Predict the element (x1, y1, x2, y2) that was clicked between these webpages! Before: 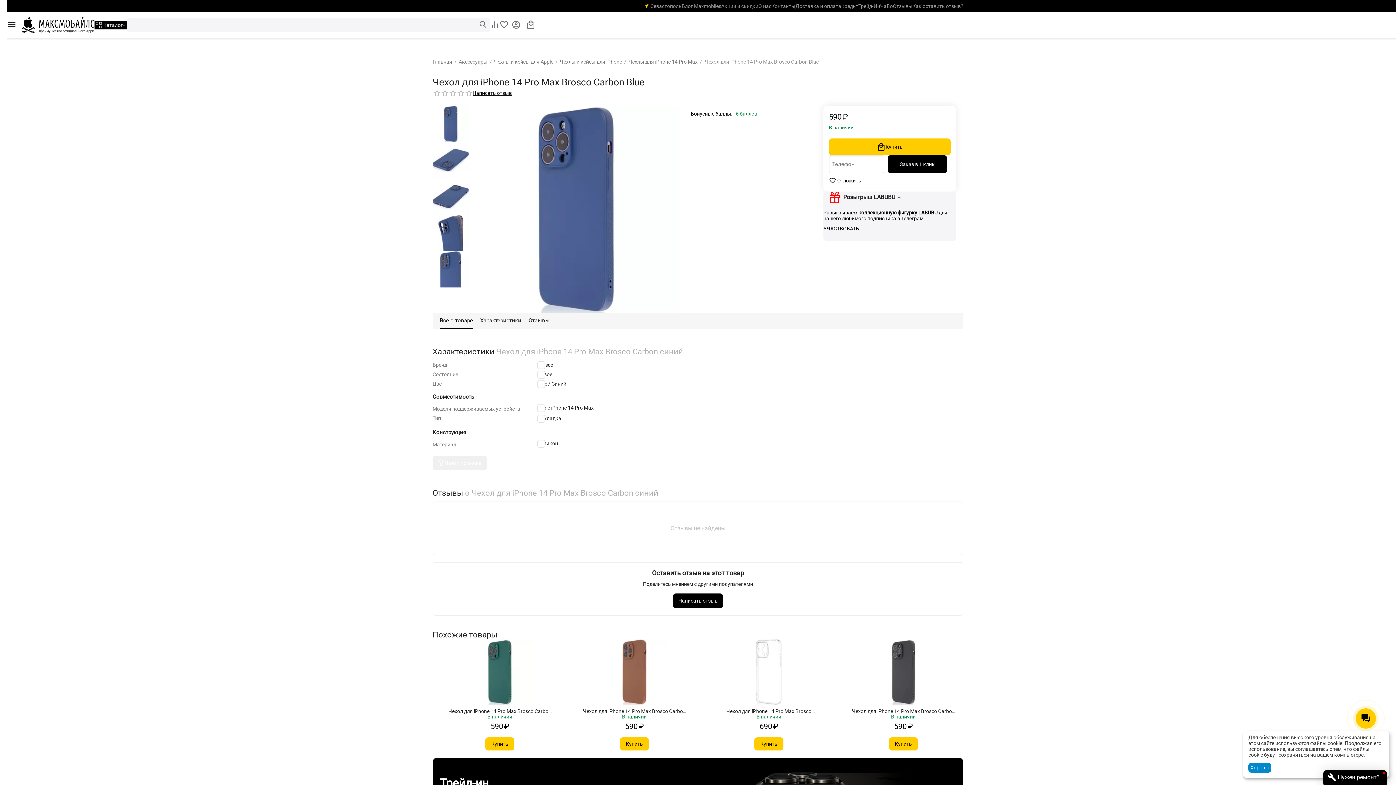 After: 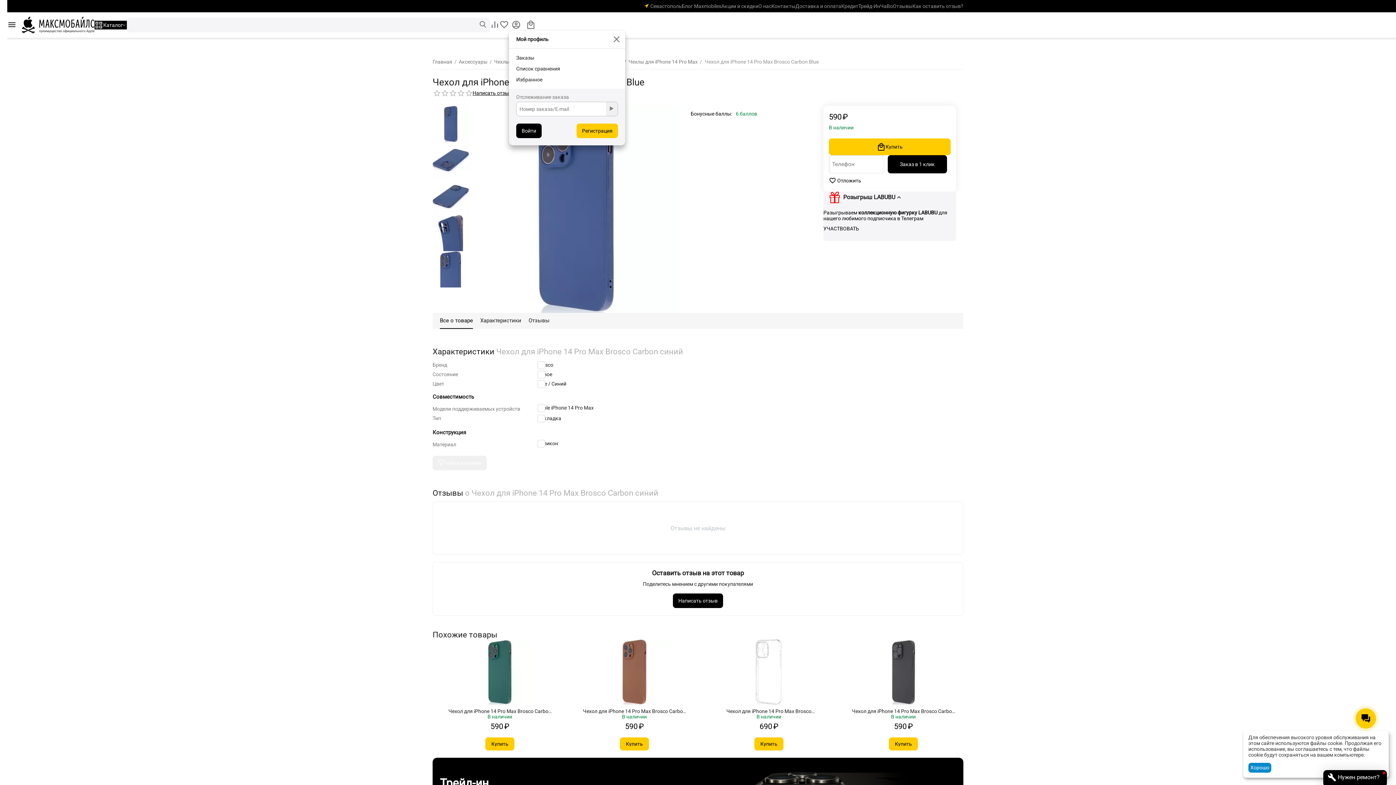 Action: bbox: (509, 19, 523, 29)